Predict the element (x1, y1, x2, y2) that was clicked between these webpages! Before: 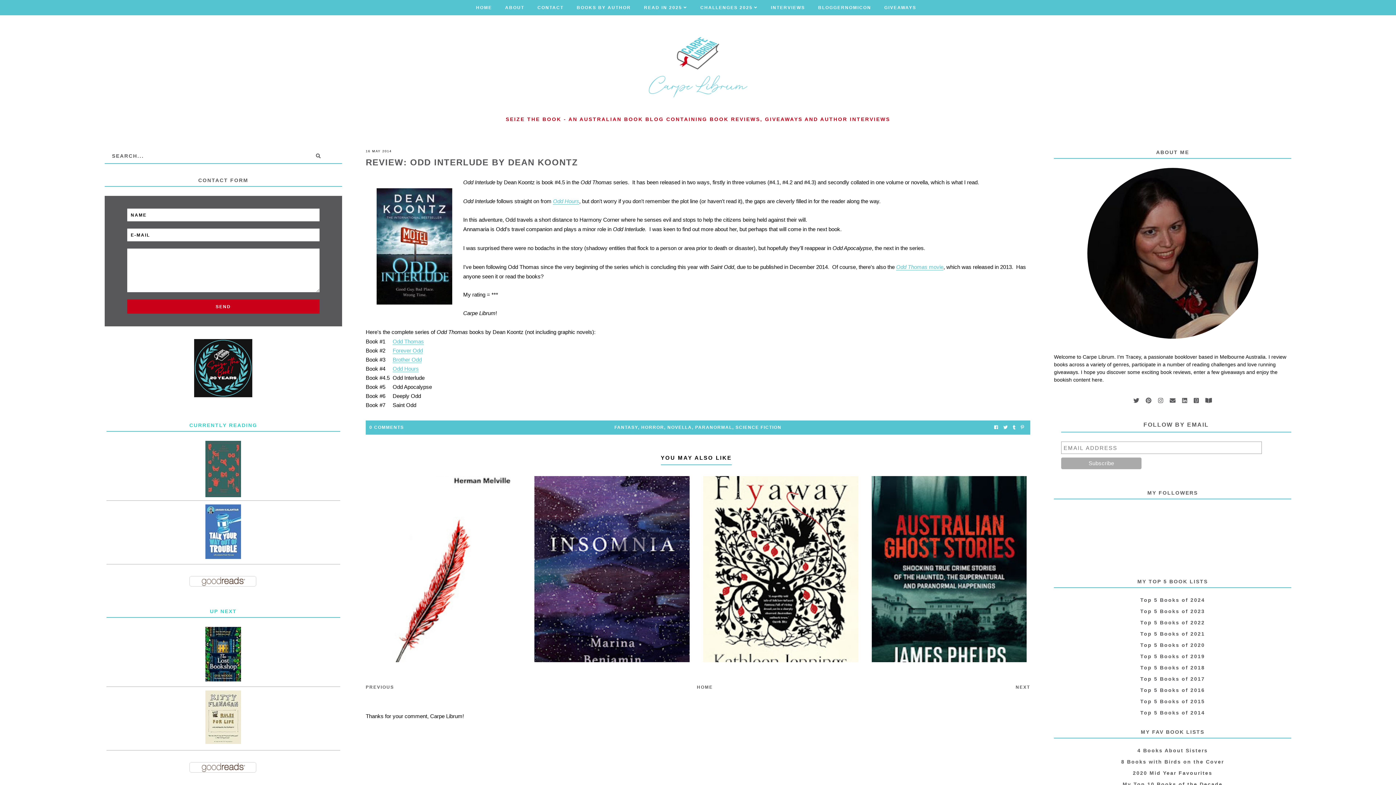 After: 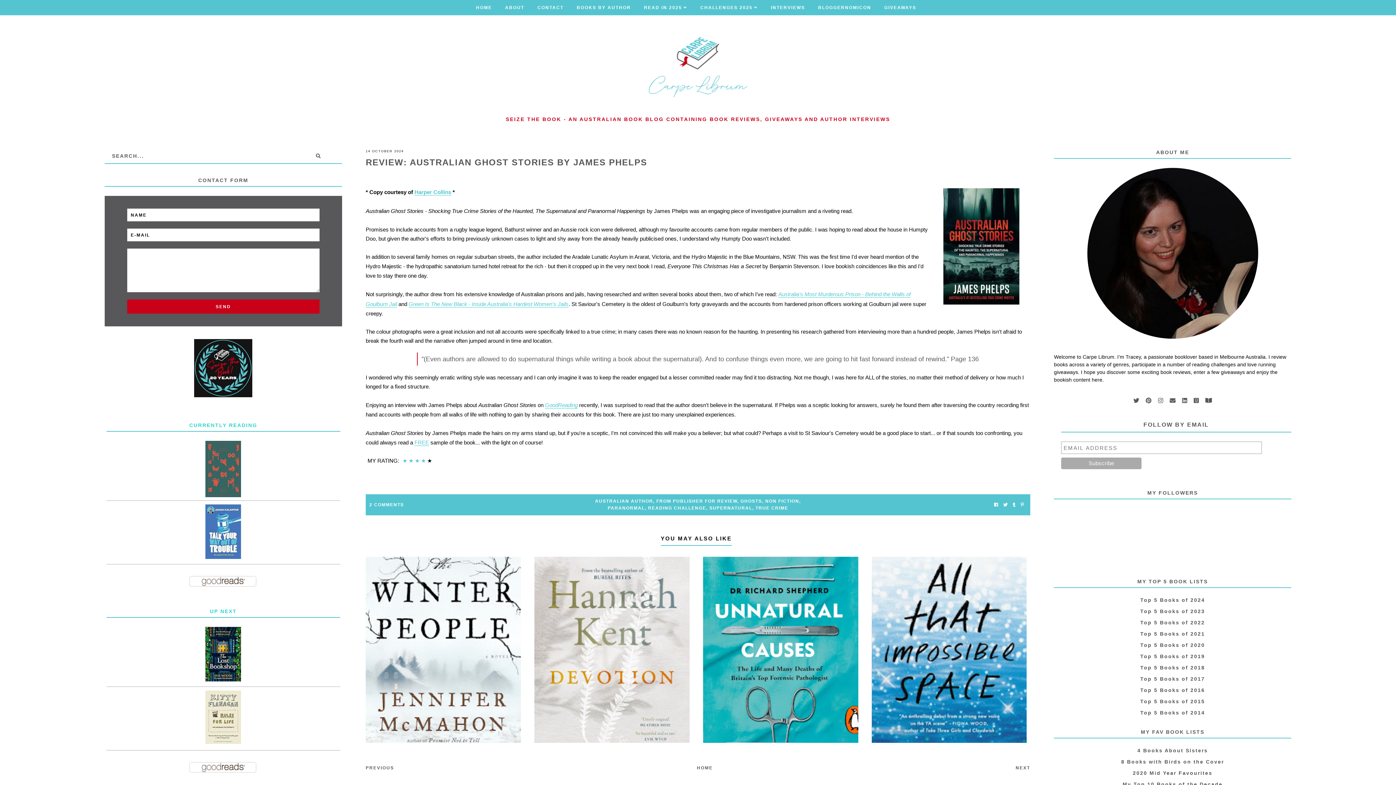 Action: label: REVIEW: AUSTRALIAN GHOST STORIES BY JAMES PHELPS
Read more bbox: (871, 476, 1027, 662)